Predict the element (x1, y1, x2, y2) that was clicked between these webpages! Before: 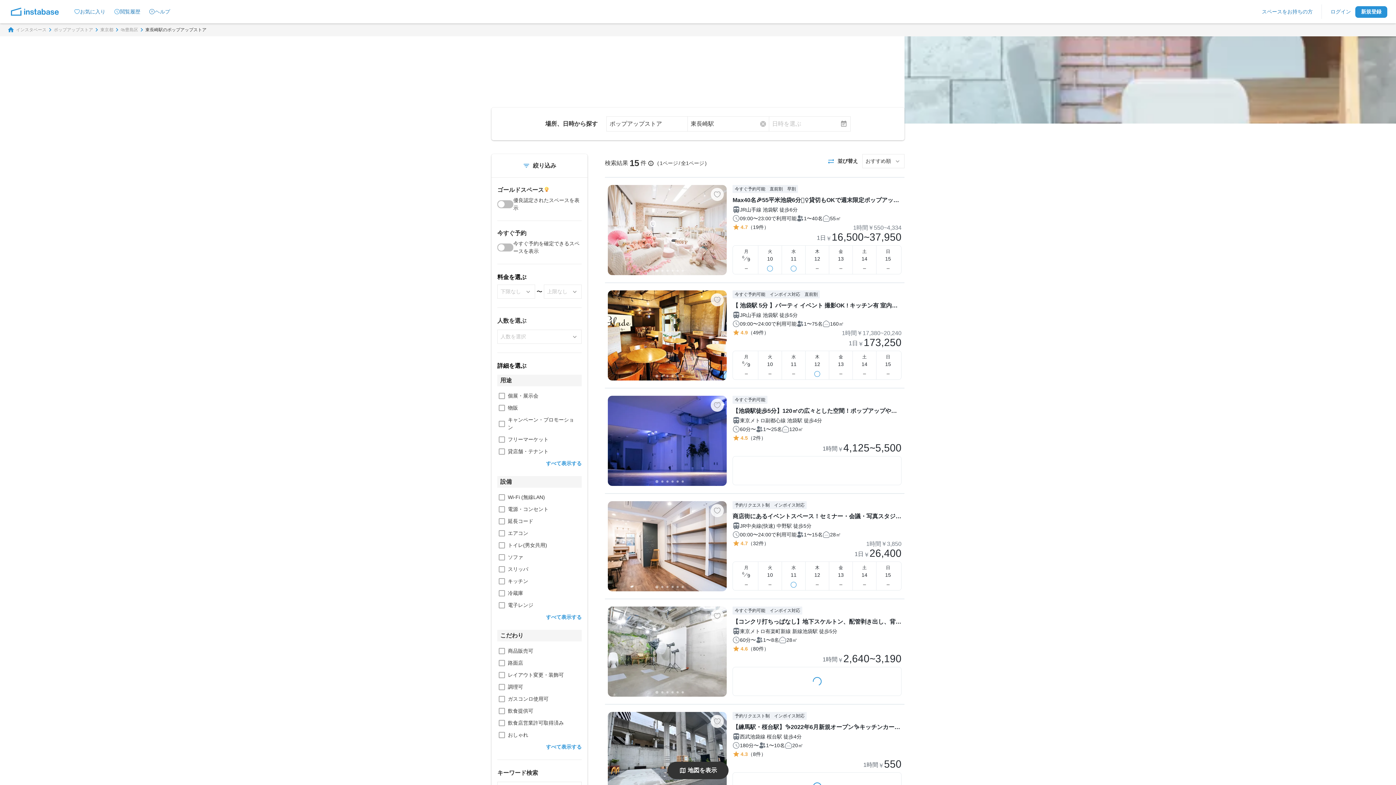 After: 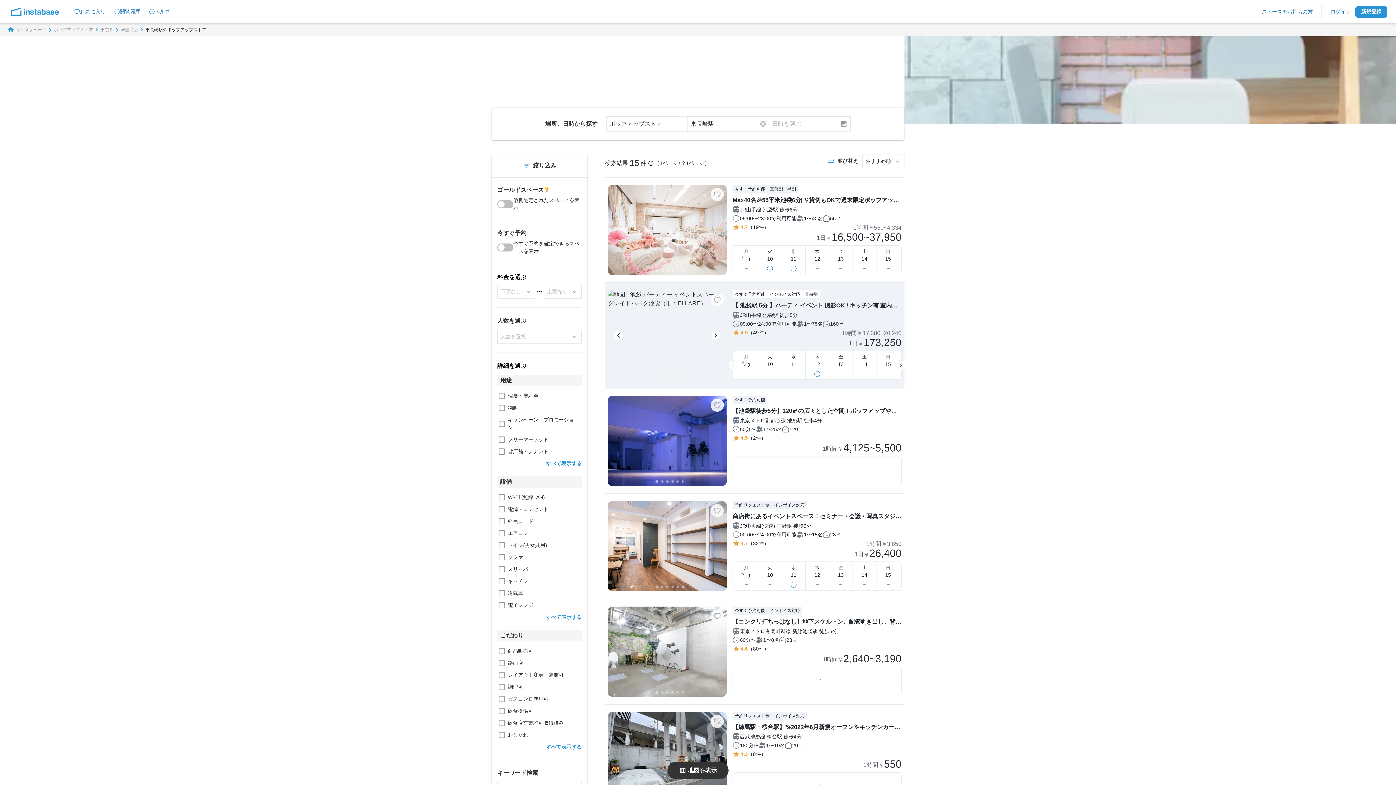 Action: bbox: (681, 375, 683, 377) label: Go to slide 6